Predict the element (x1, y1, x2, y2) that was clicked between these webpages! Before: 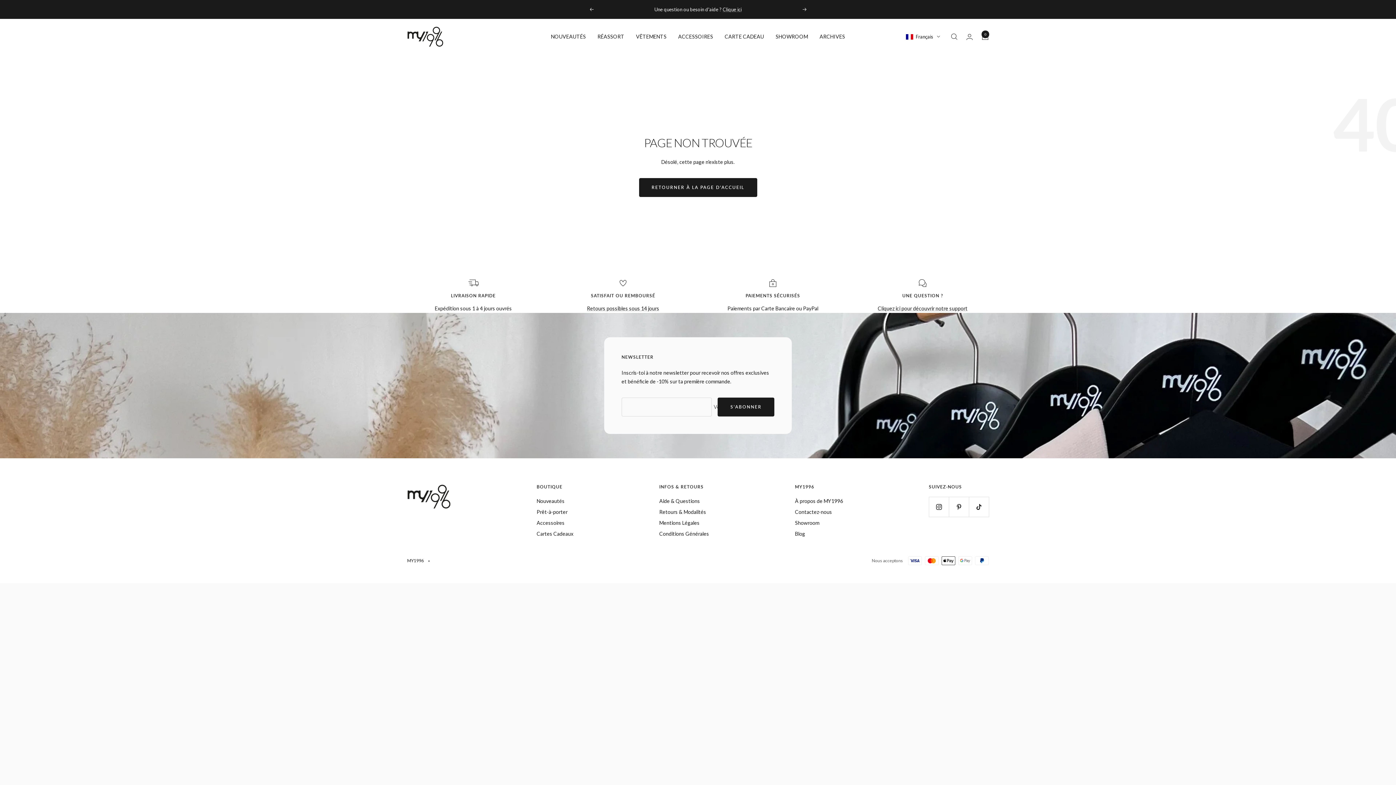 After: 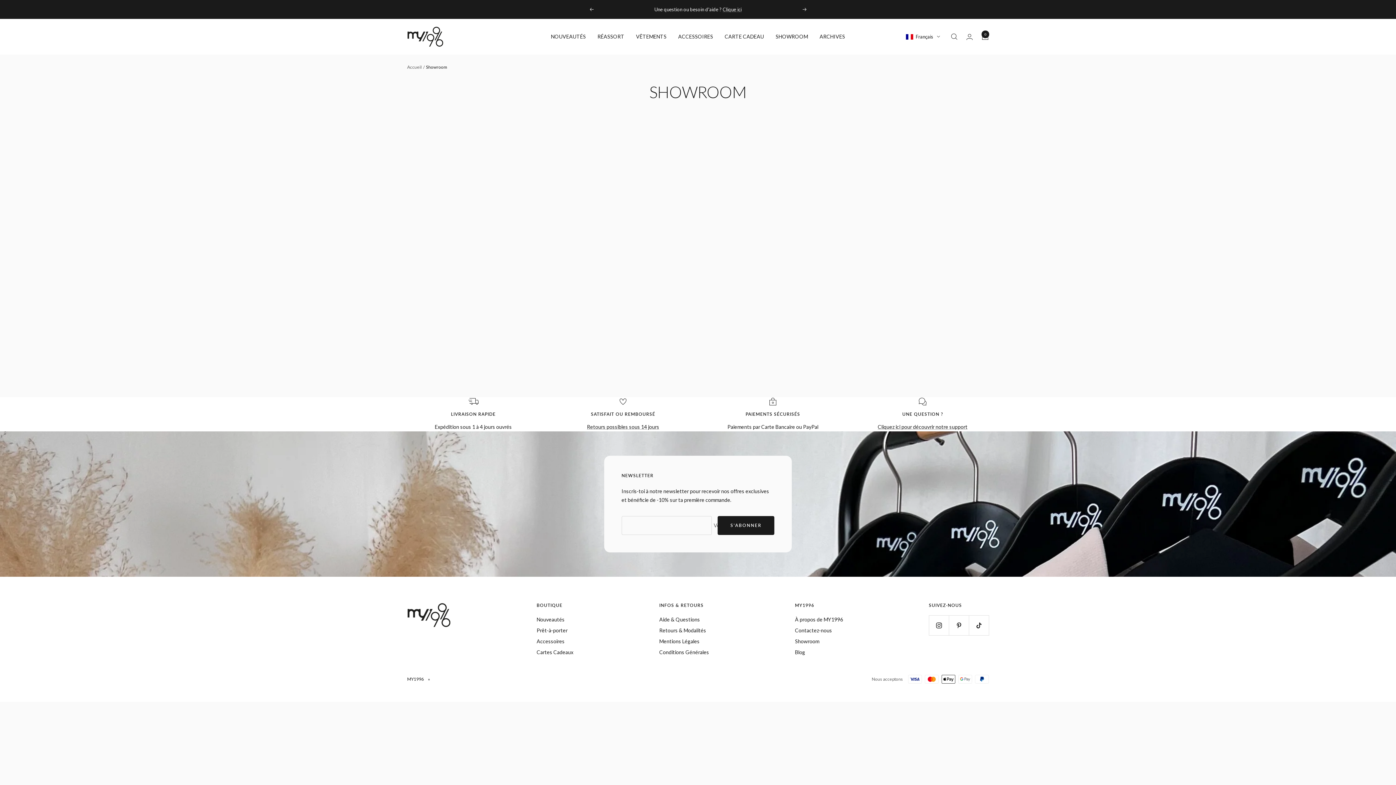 Action: bbox: (795, 518, 819, 527) label: Showroom